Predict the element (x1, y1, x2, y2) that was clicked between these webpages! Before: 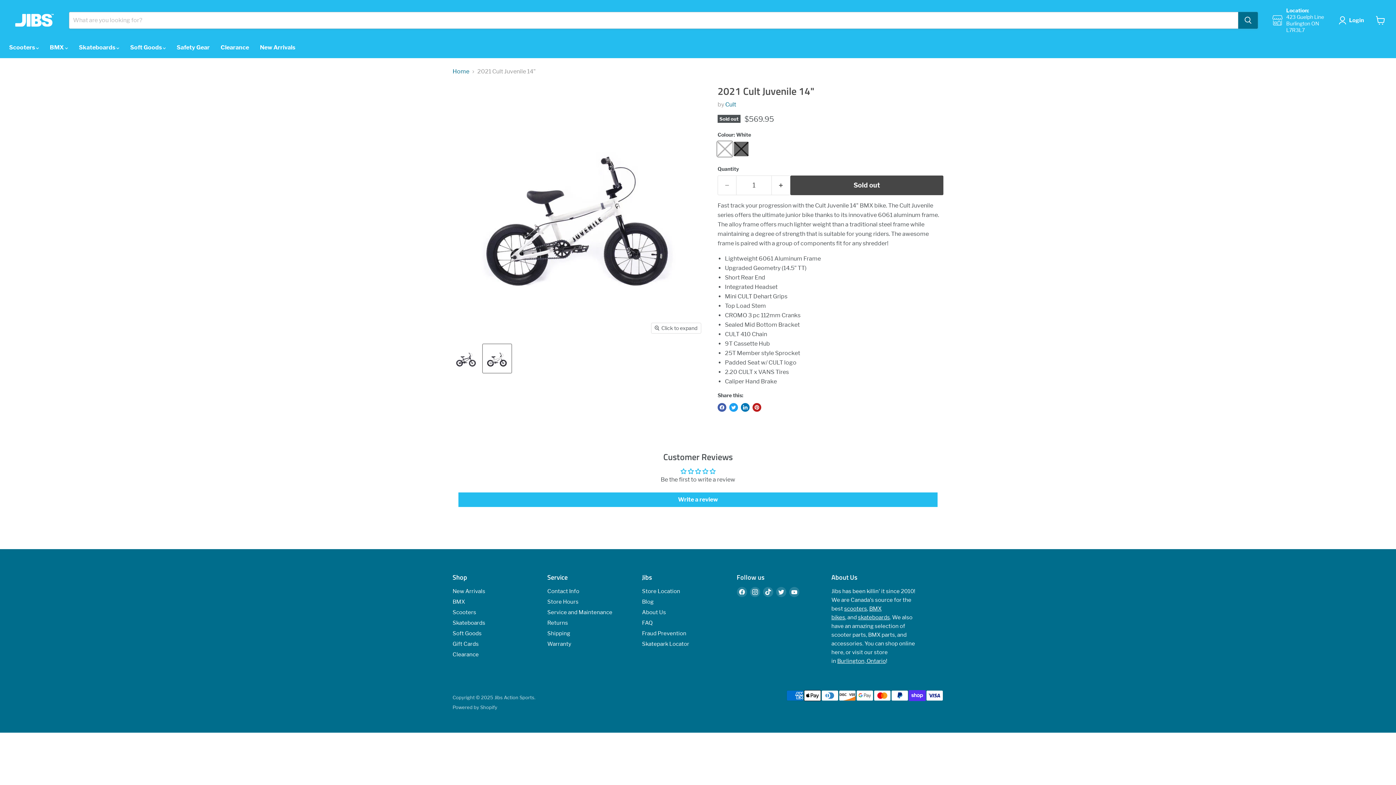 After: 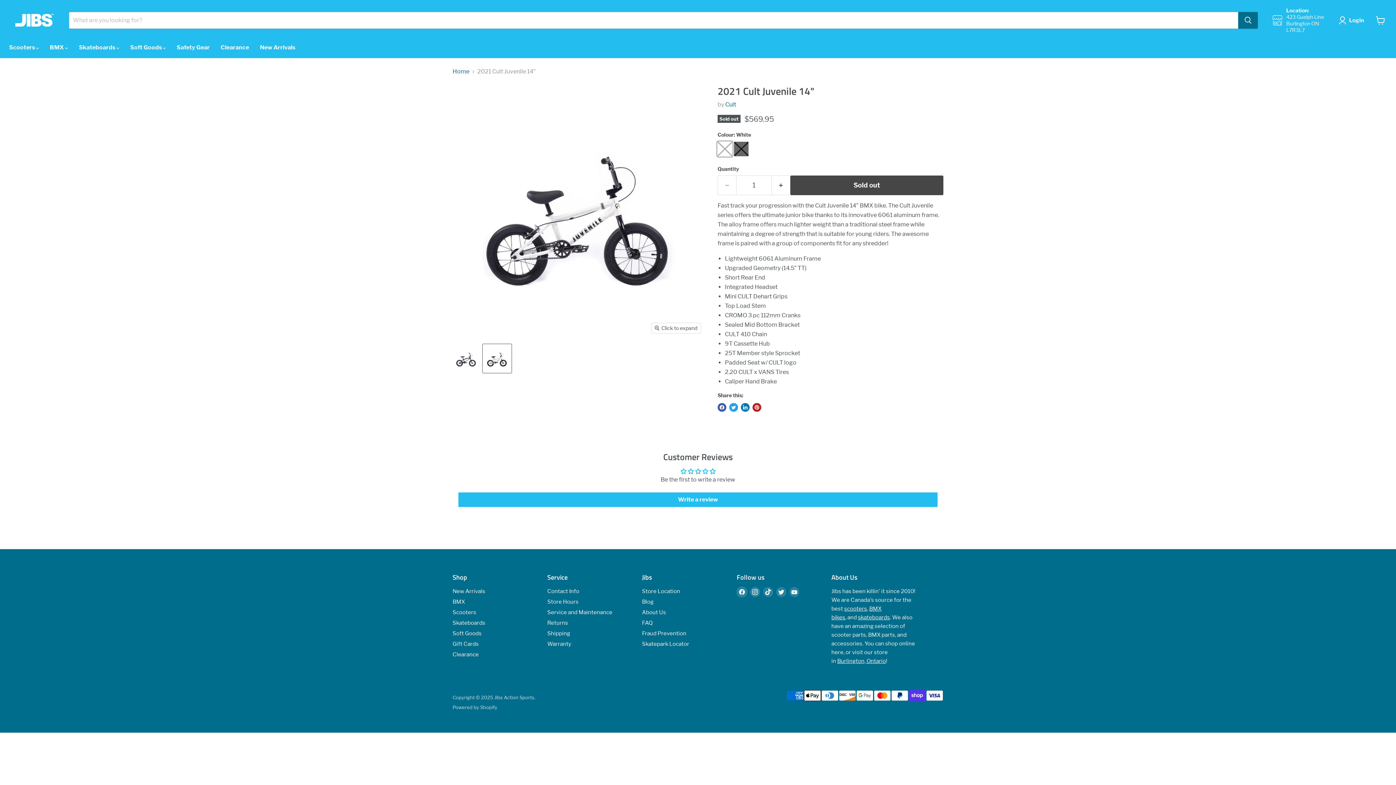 Action: label: Find us on Facebook bbox: (736, 587, 747, 597)